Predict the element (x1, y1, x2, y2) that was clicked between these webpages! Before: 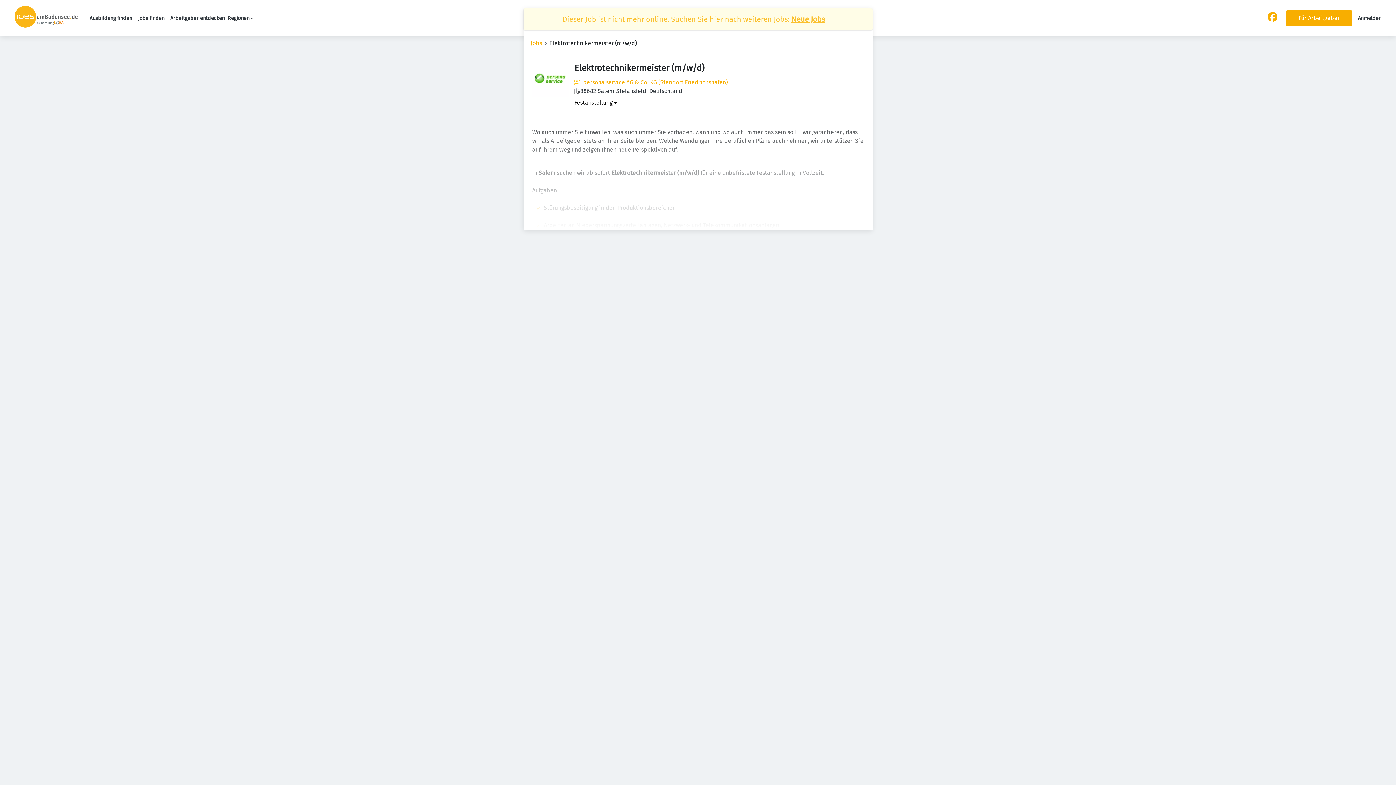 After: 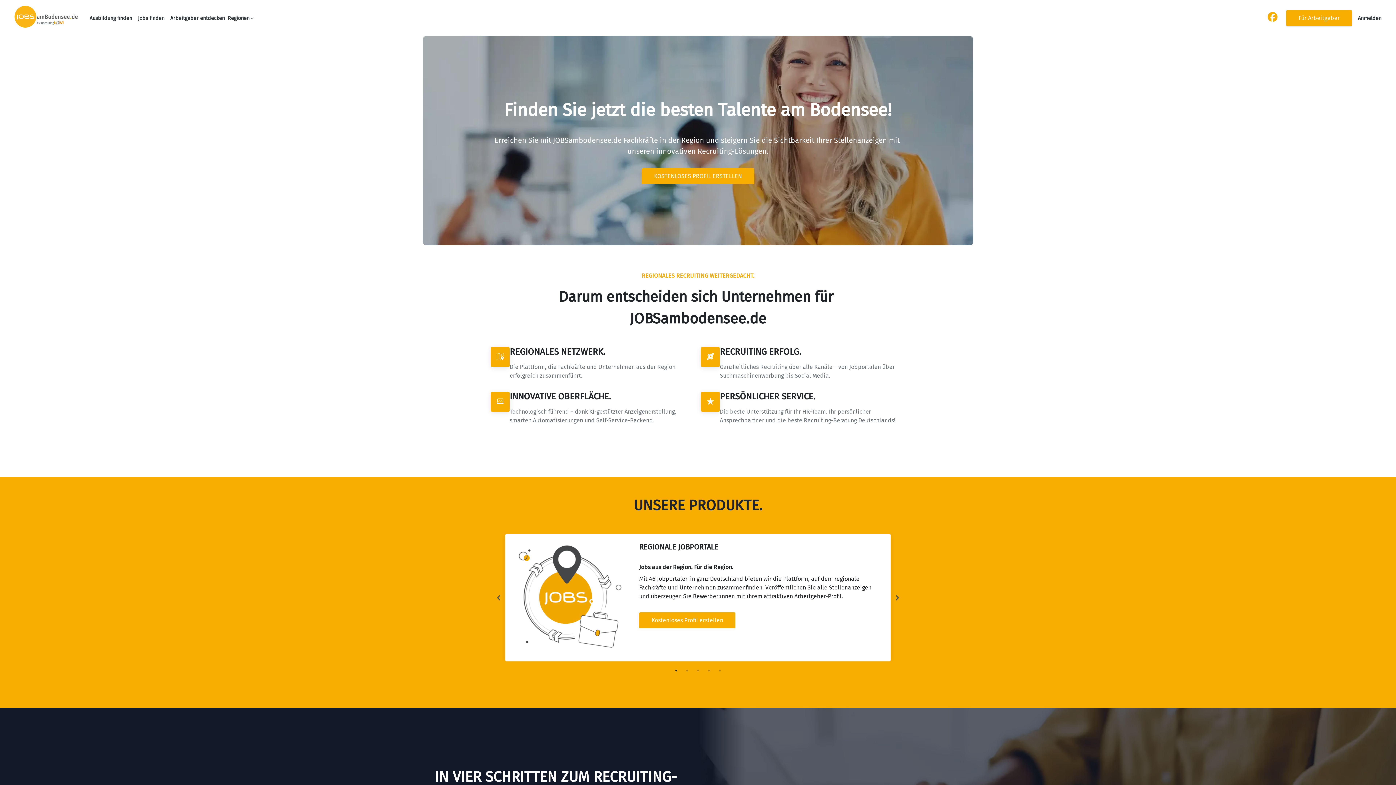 Action: label: Für Arbeitgeber bbox: (1286, 10, 1352, 26)